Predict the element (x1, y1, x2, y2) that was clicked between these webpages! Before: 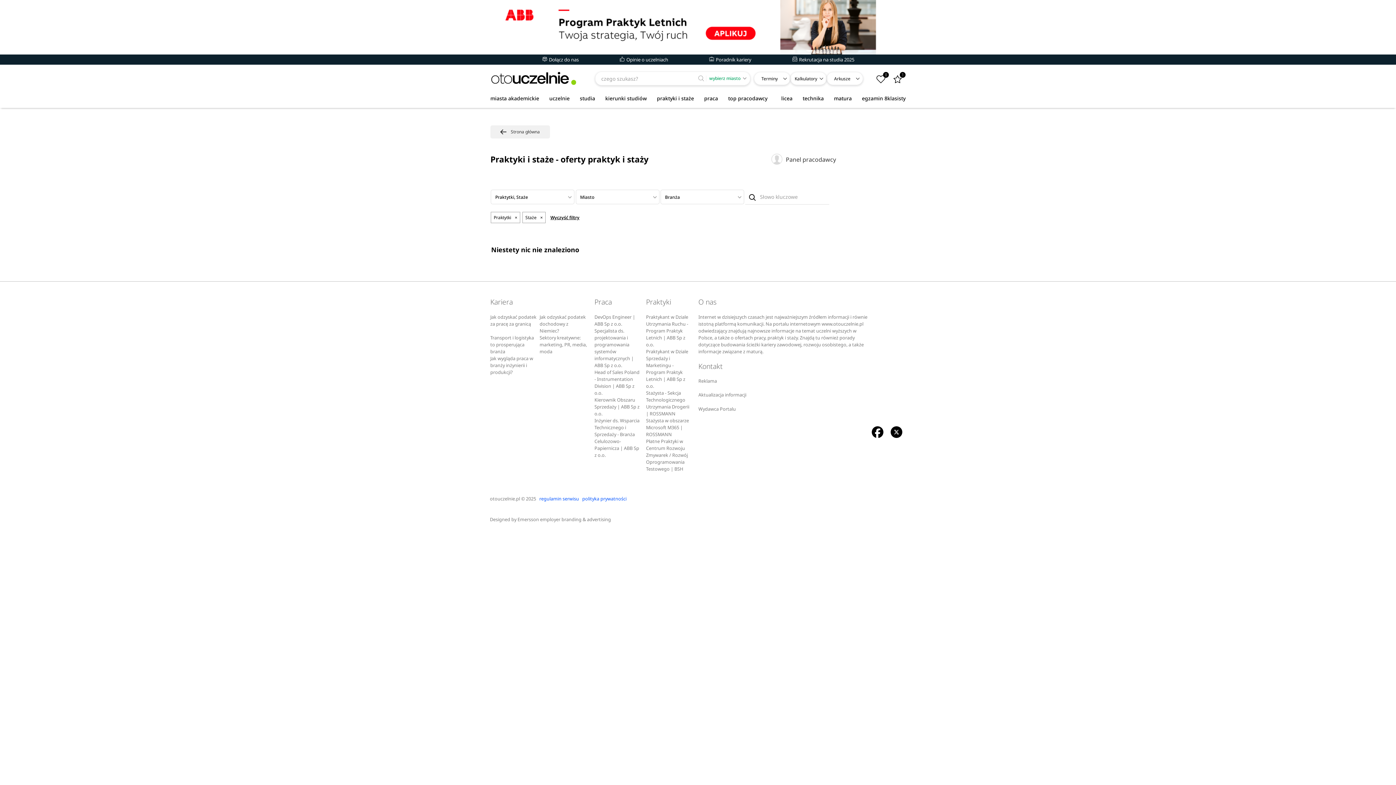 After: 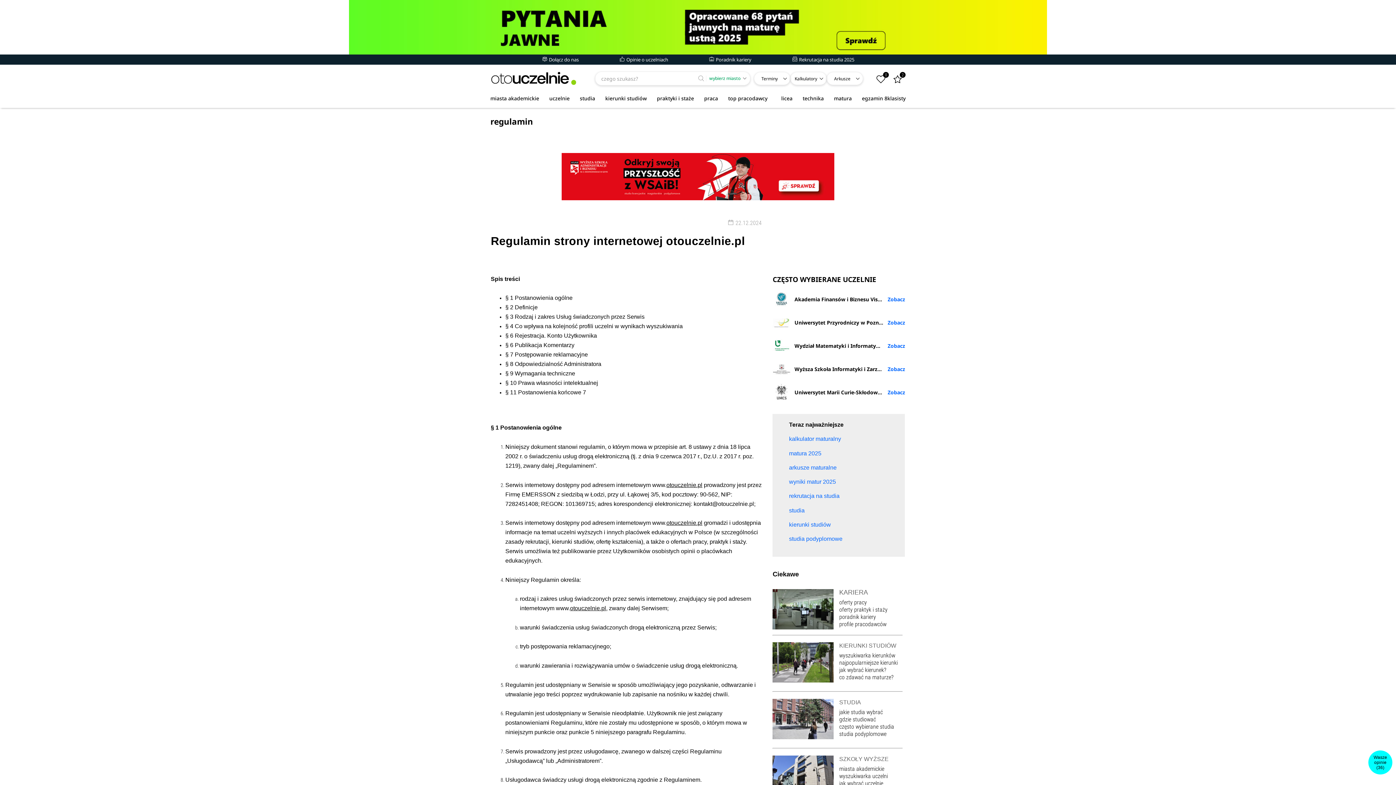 Action: bbox: (539, 495, 579, 502) label: regulamin serwisu